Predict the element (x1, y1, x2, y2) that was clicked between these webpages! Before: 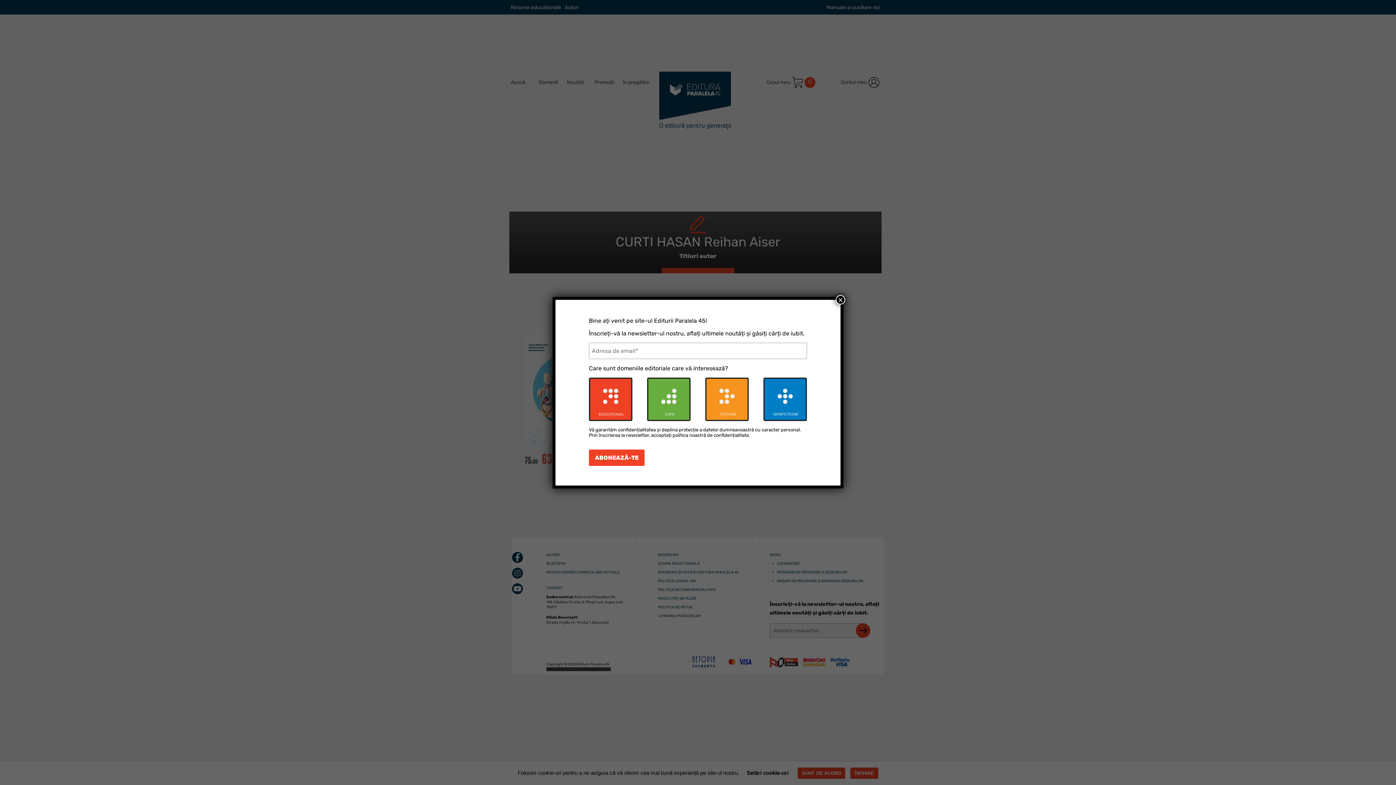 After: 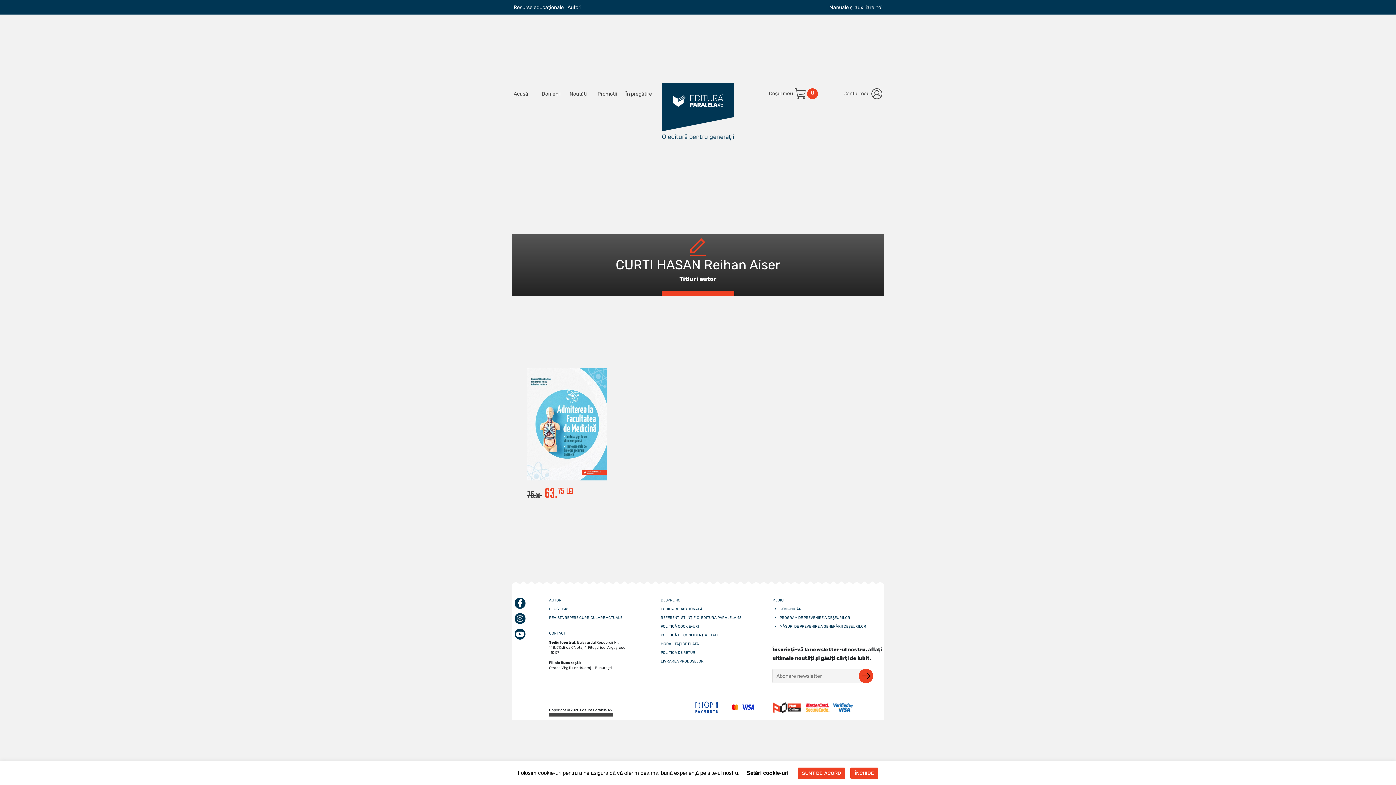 Action: label: Close bbox: (836, 295, 845, 304)